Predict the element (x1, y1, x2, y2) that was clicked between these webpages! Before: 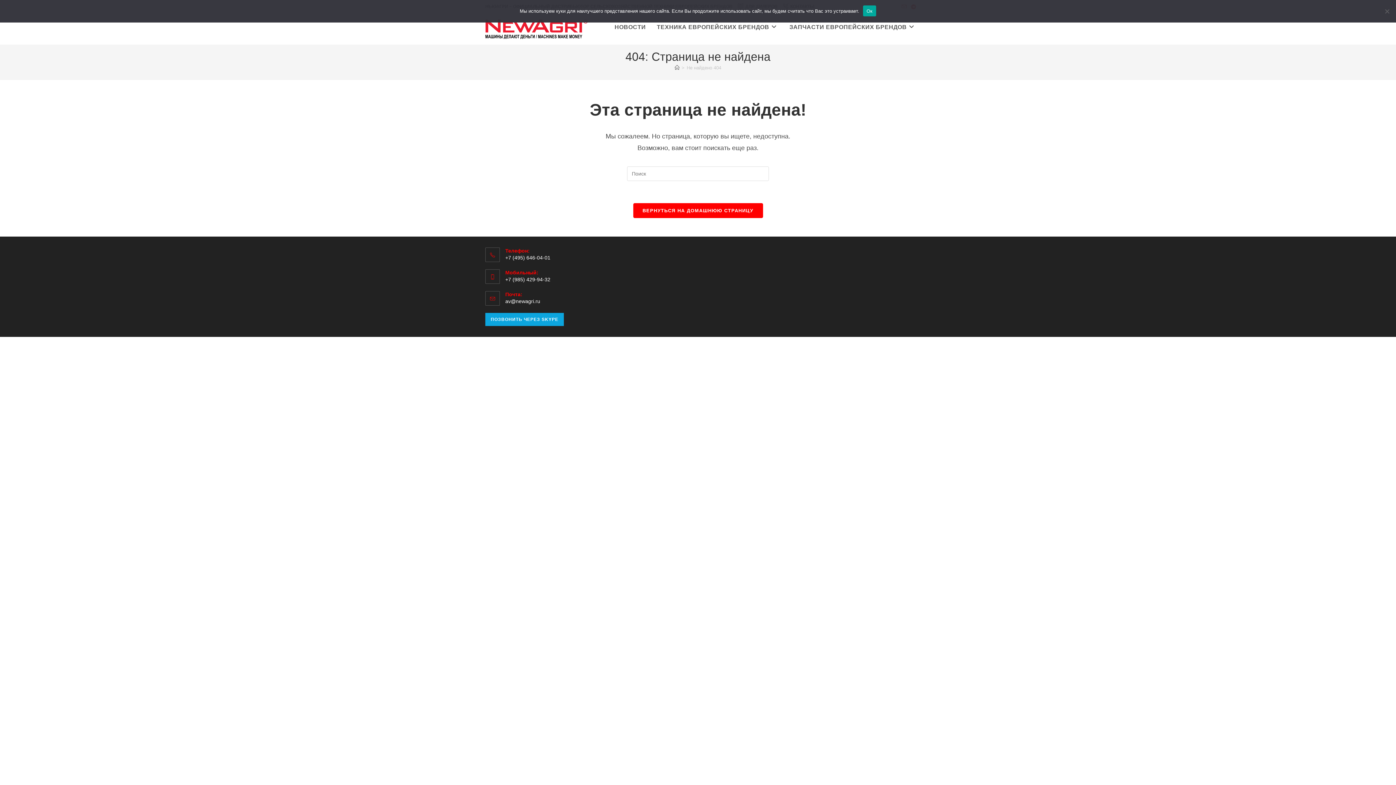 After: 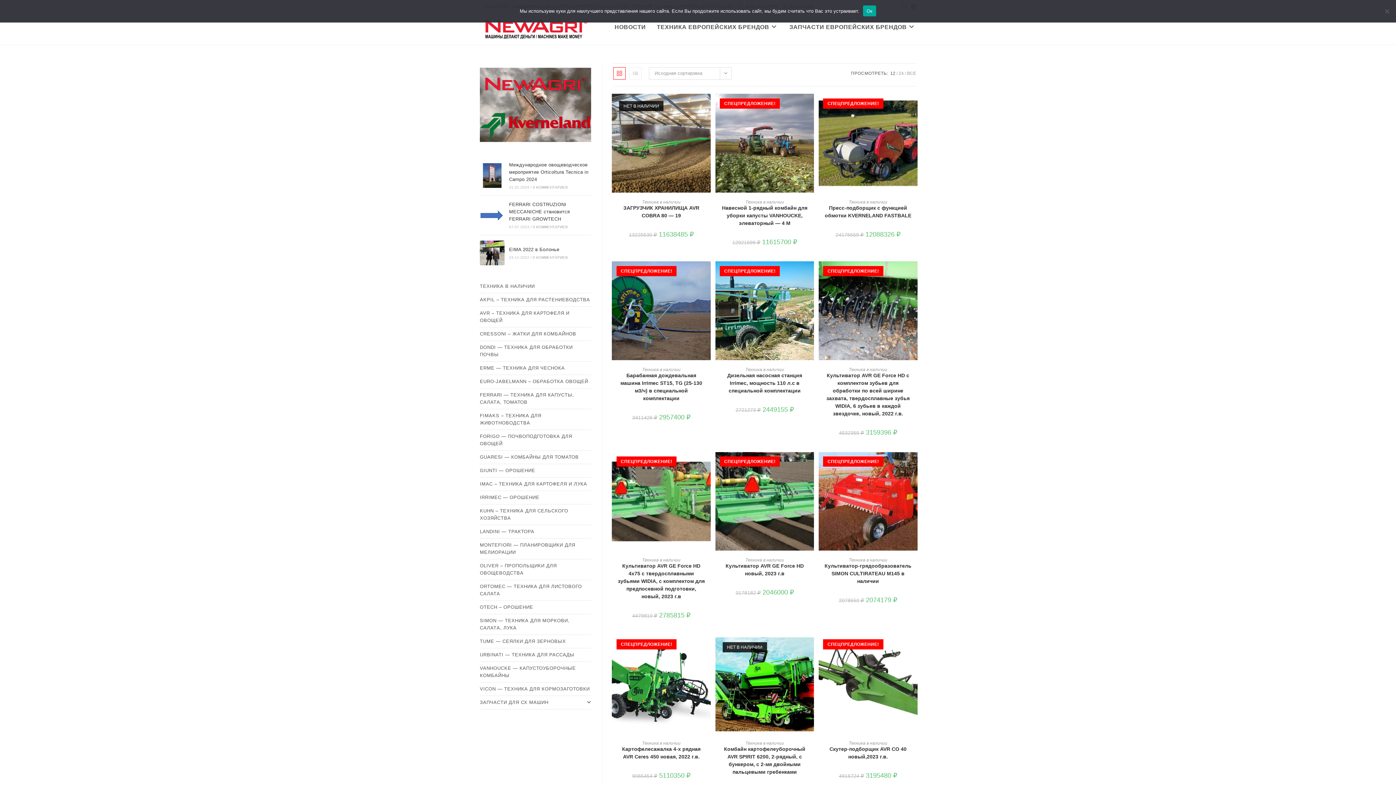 Action: label: Главная bbox: (674, 65, 679, 70)